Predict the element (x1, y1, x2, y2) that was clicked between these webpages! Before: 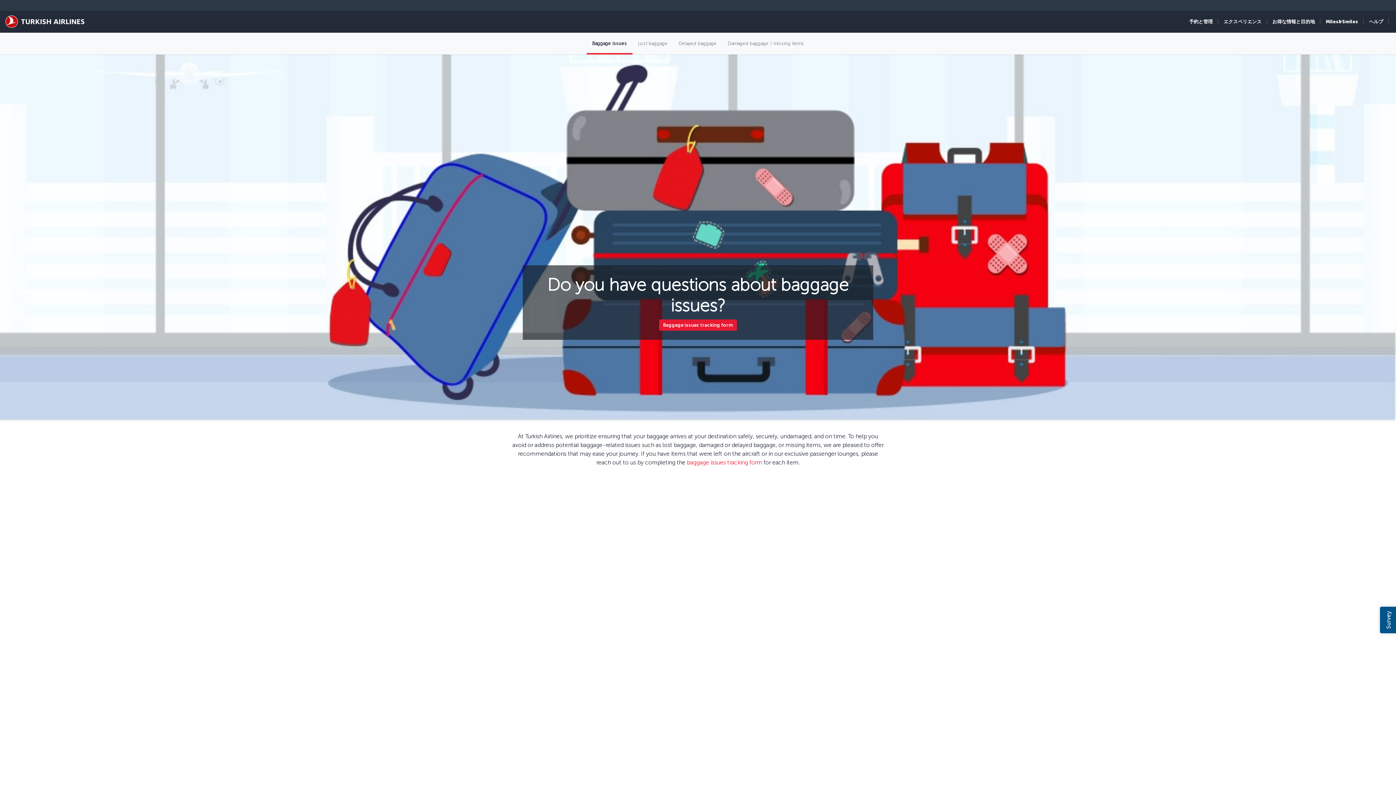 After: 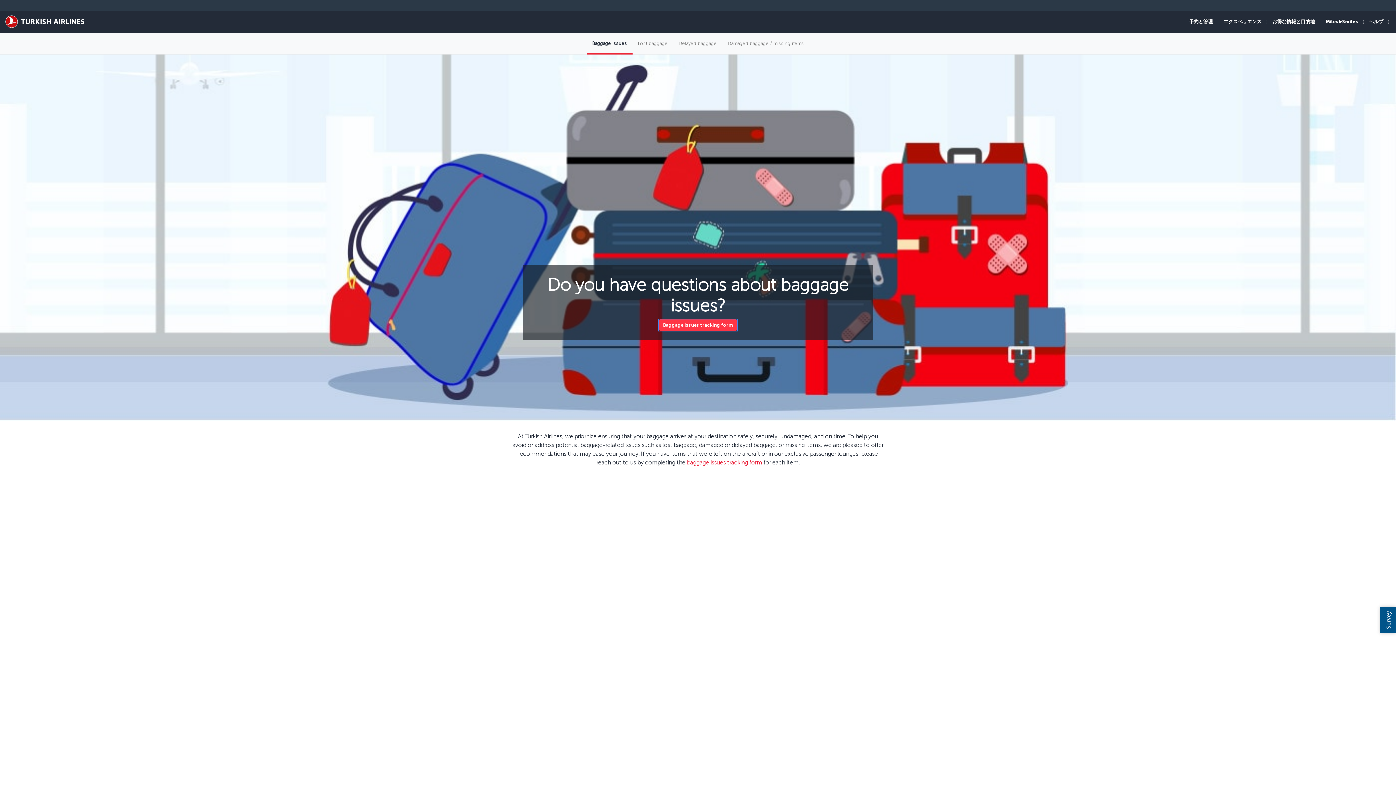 Action: label: Baggage issues tracking form bbox: (659, 319, 737, 330)